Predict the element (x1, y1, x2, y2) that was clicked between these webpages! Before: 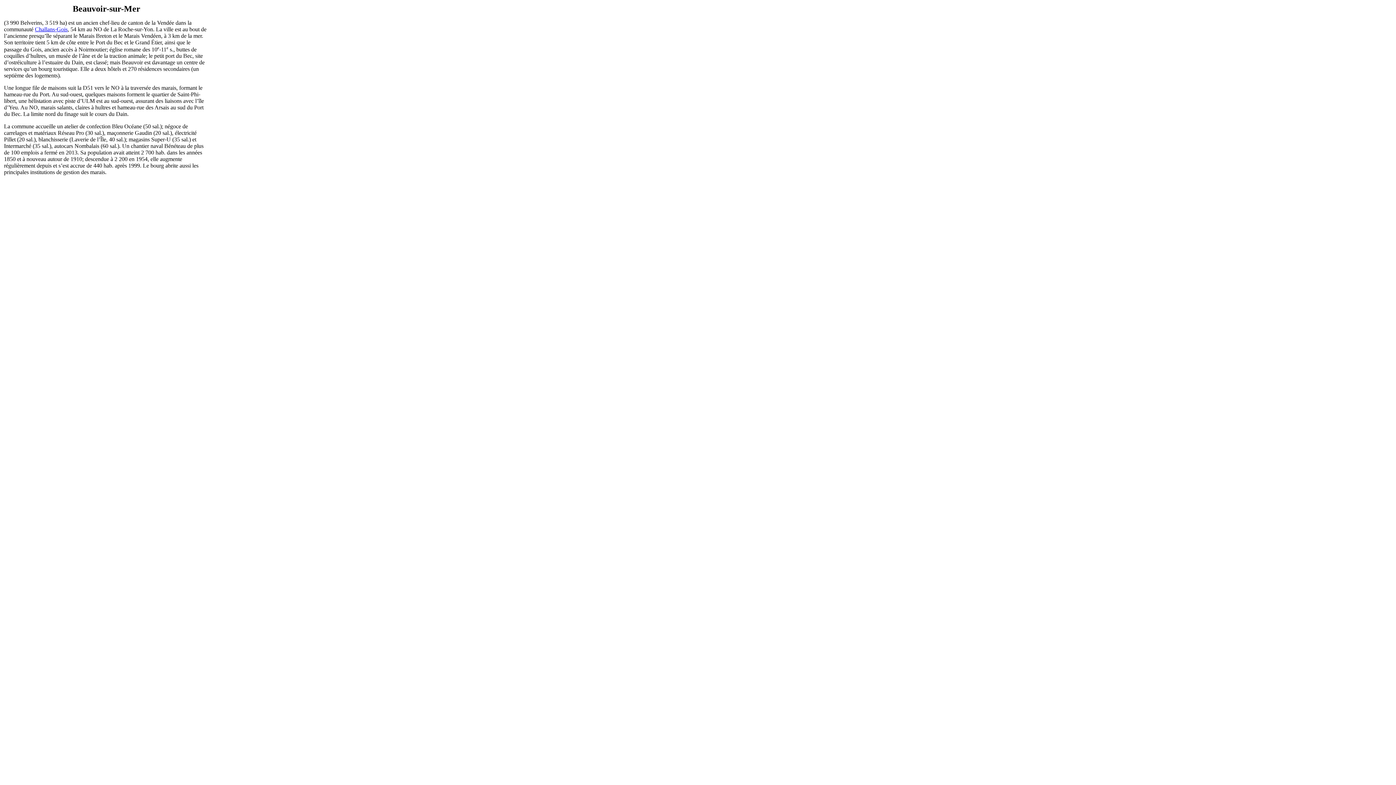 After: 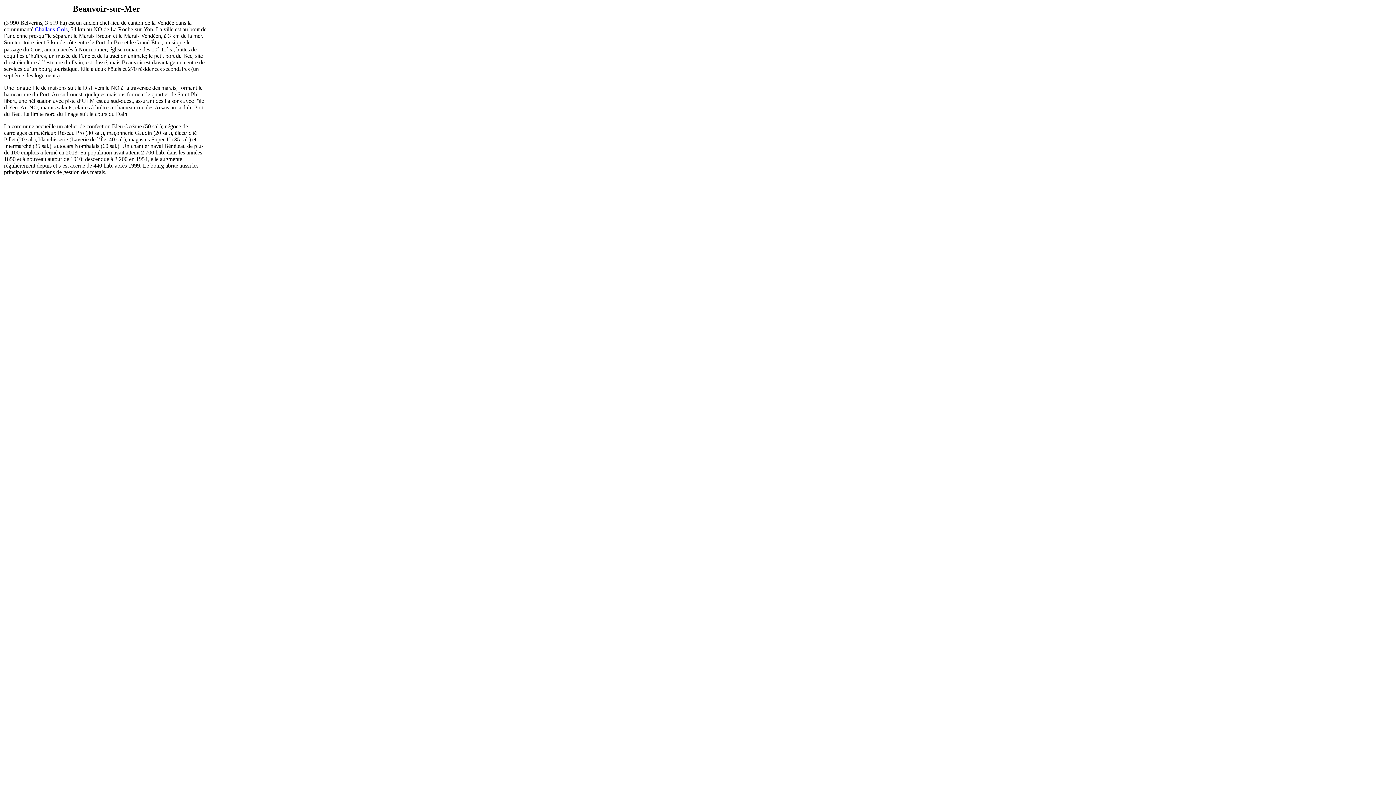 Action: bbox: (34, 26, 67, 32) label: Challans-Gois